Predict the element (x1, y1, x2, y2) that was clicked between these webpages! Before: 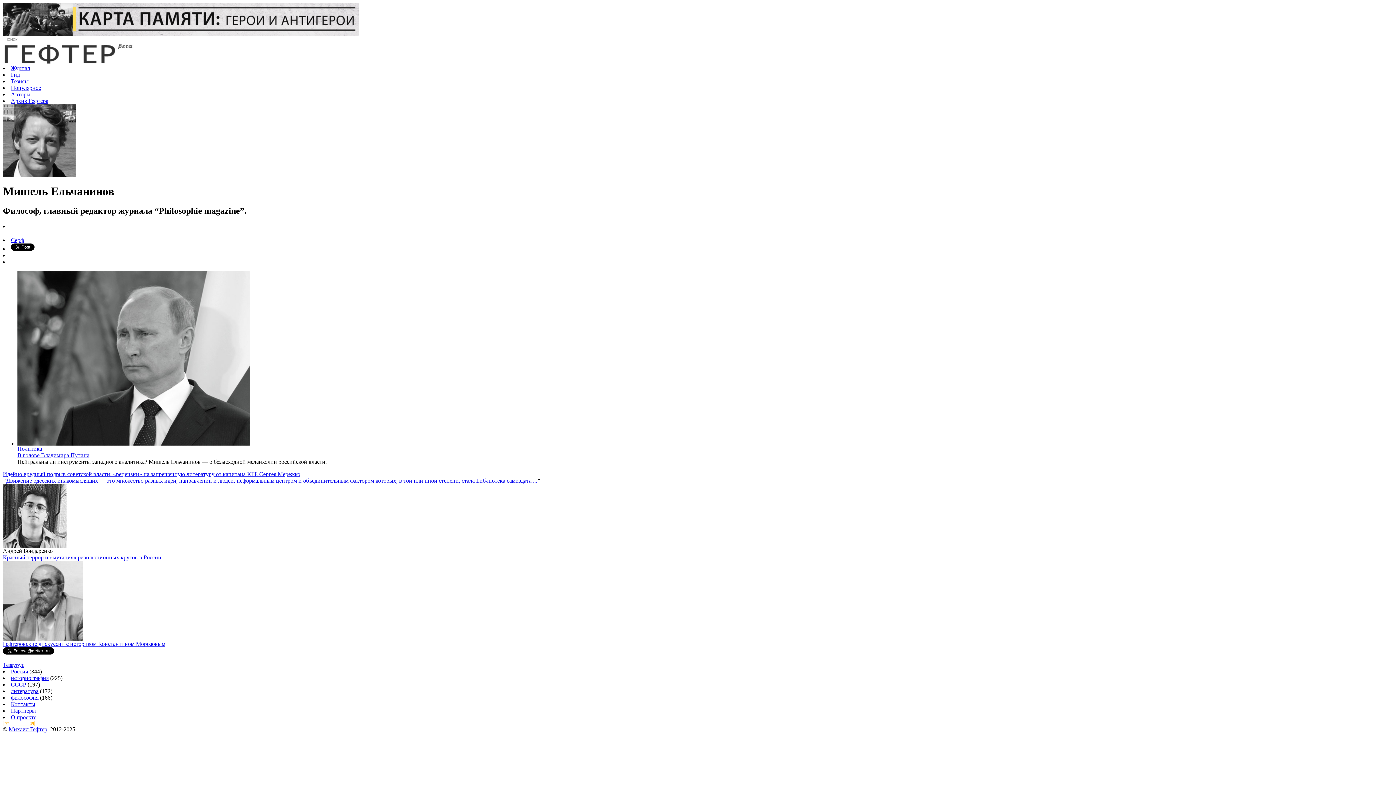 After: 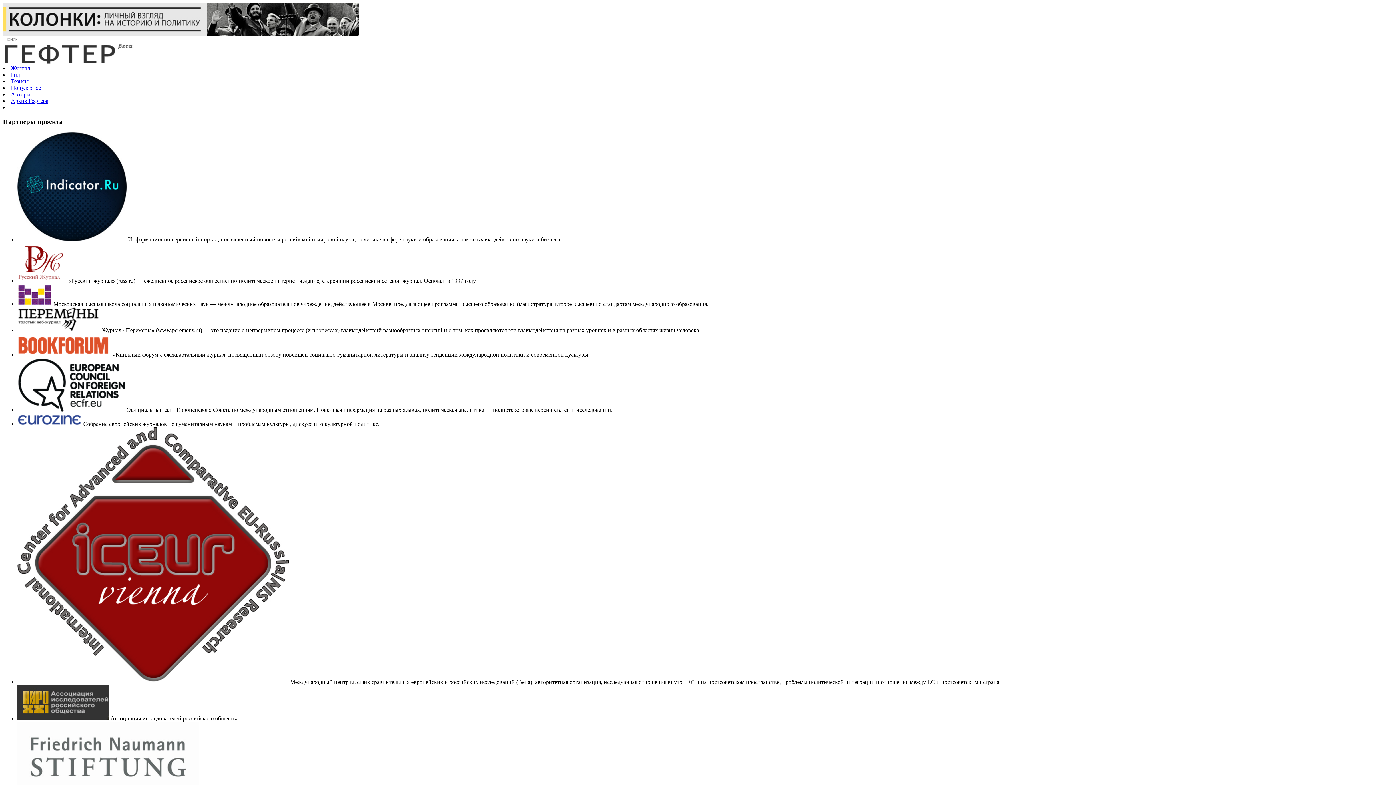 Action: bbox: (10, 707, 36, 714) label: Партнеры